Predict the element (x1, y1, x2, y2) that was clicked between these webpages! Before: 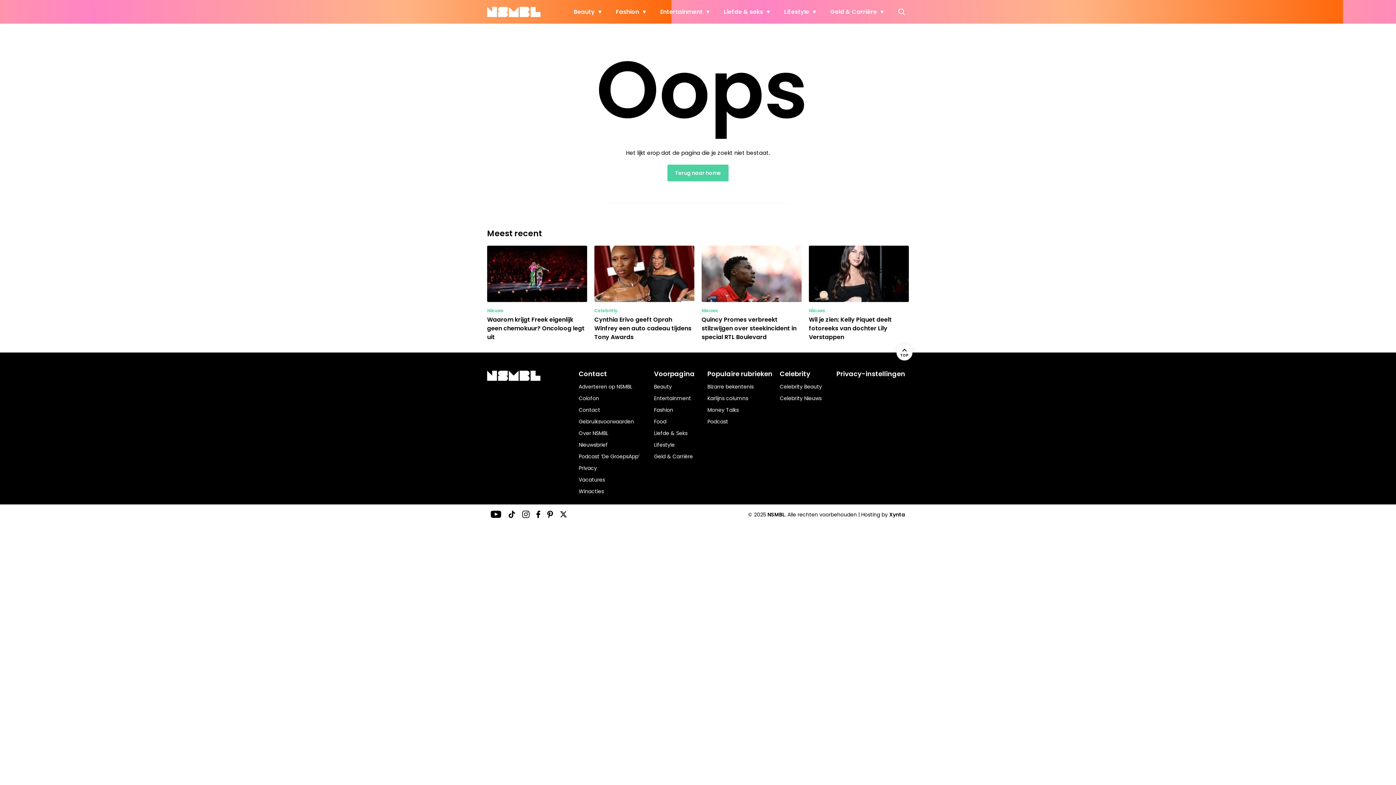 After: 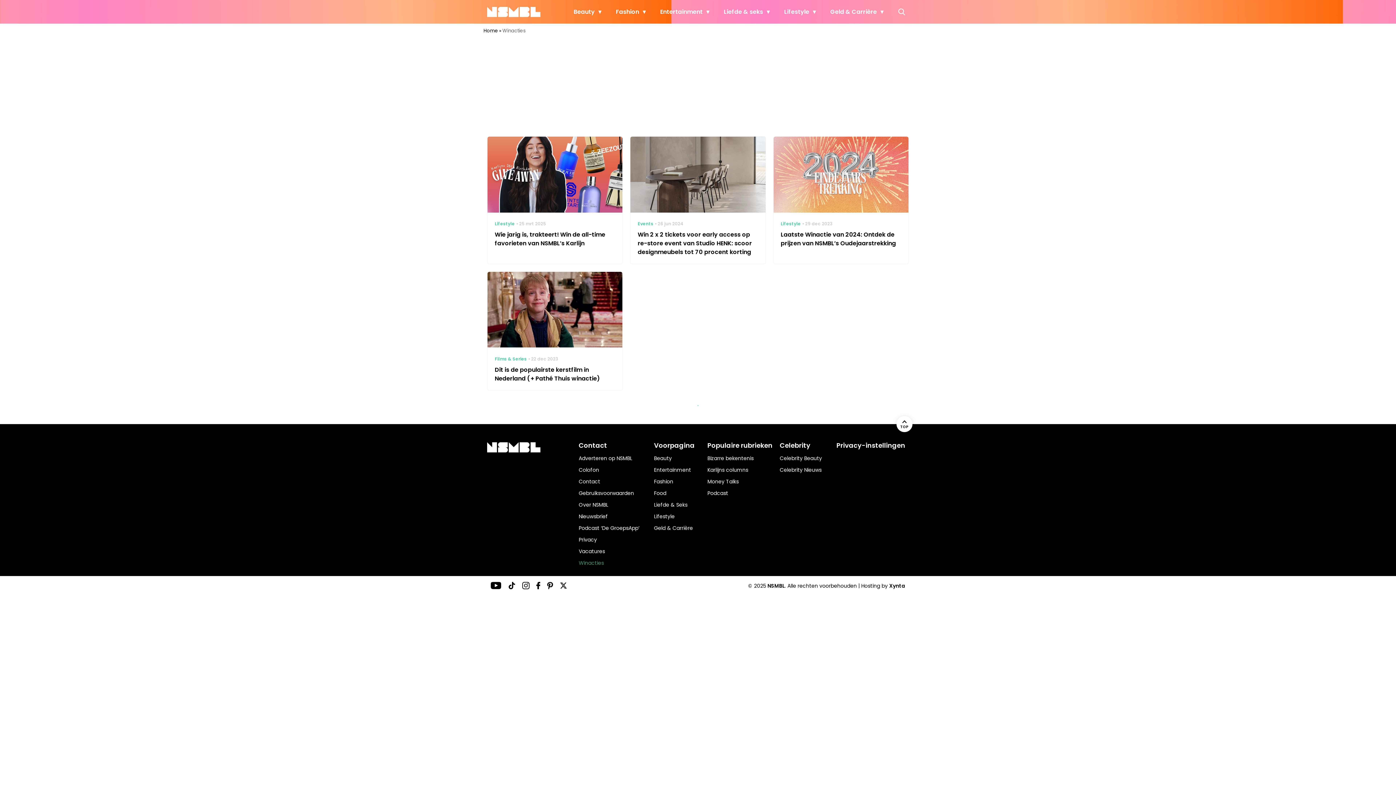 Action: label: Winacties bbox: (578, 485, 646, 497)